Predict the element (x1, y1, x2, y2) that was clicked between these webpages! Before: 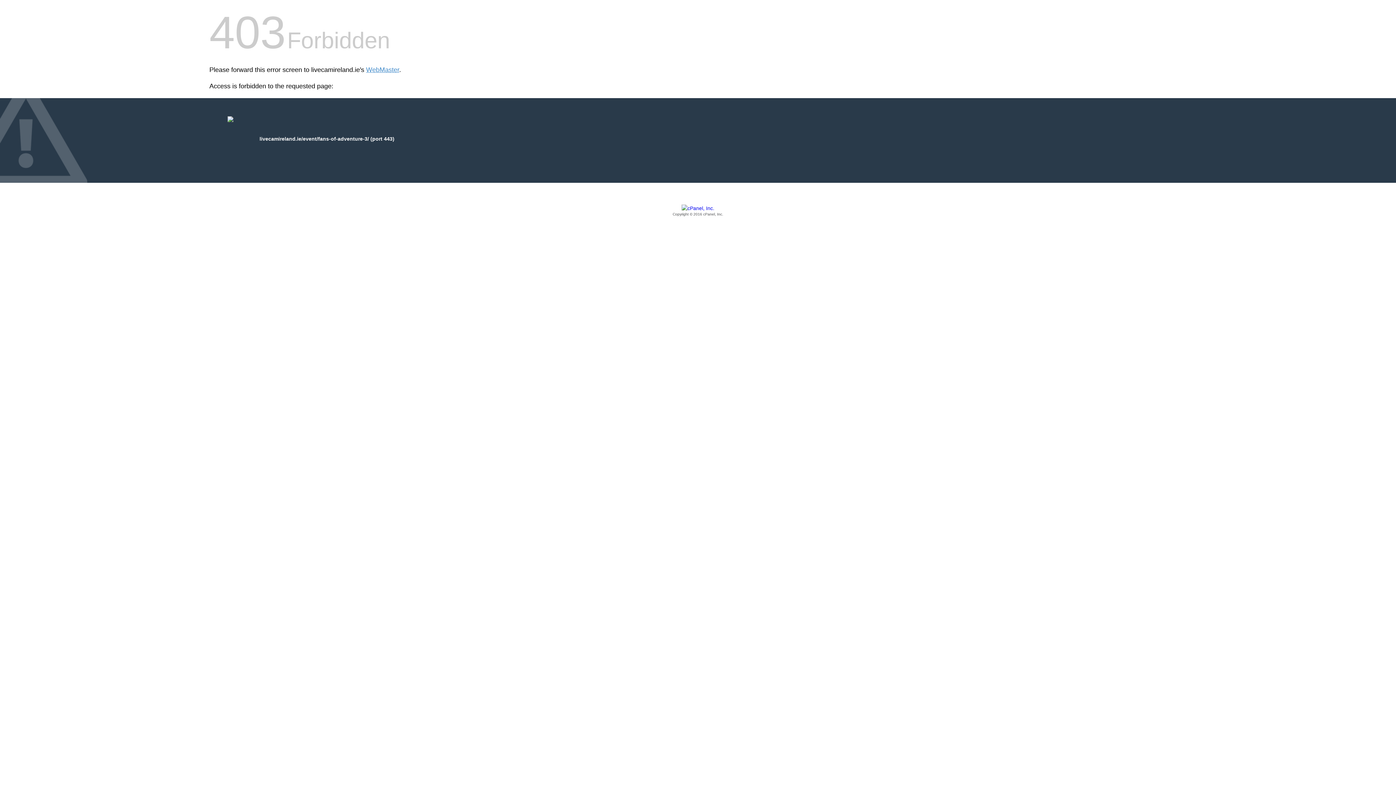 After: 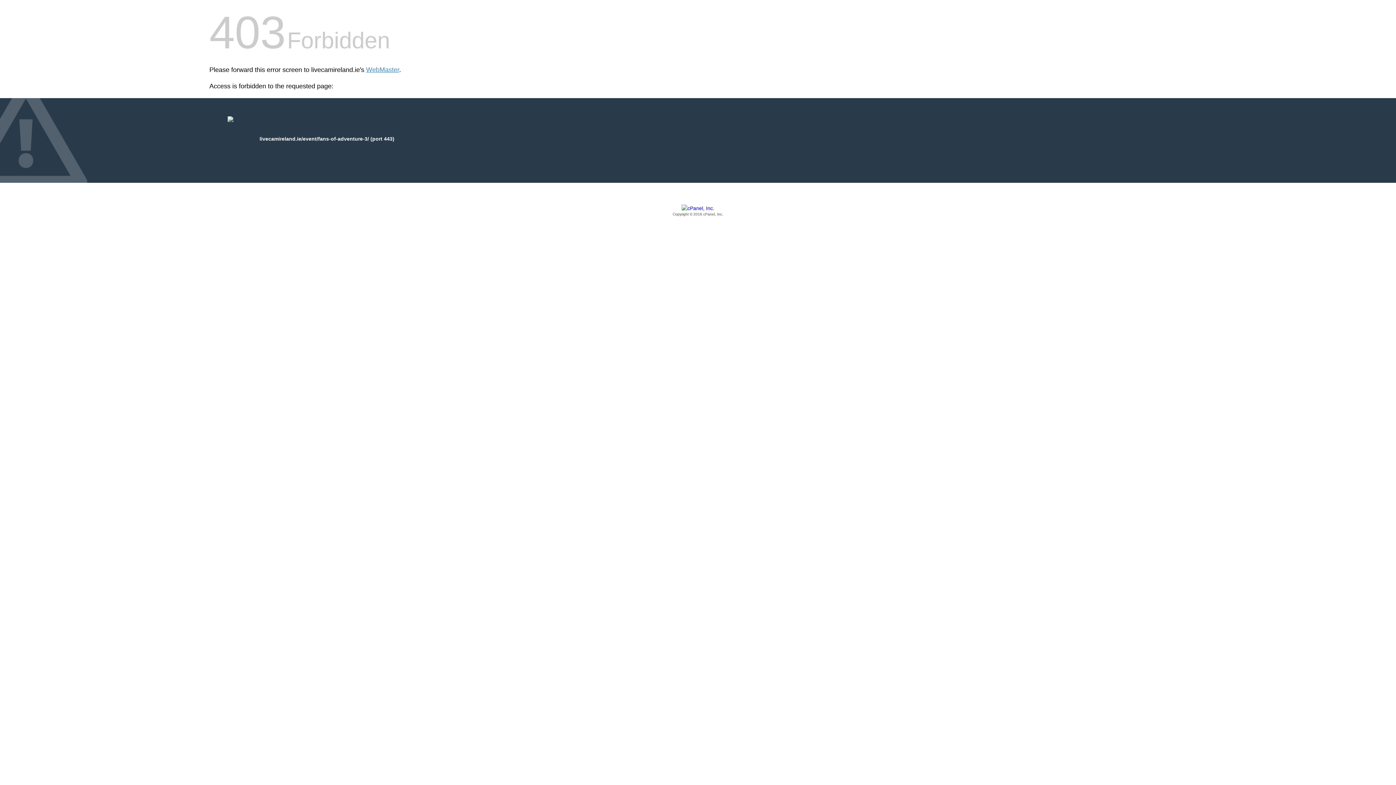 Action: bbox: (209, 205, 1186, 217) label: Copyright © 2016 cPanel, Inc.